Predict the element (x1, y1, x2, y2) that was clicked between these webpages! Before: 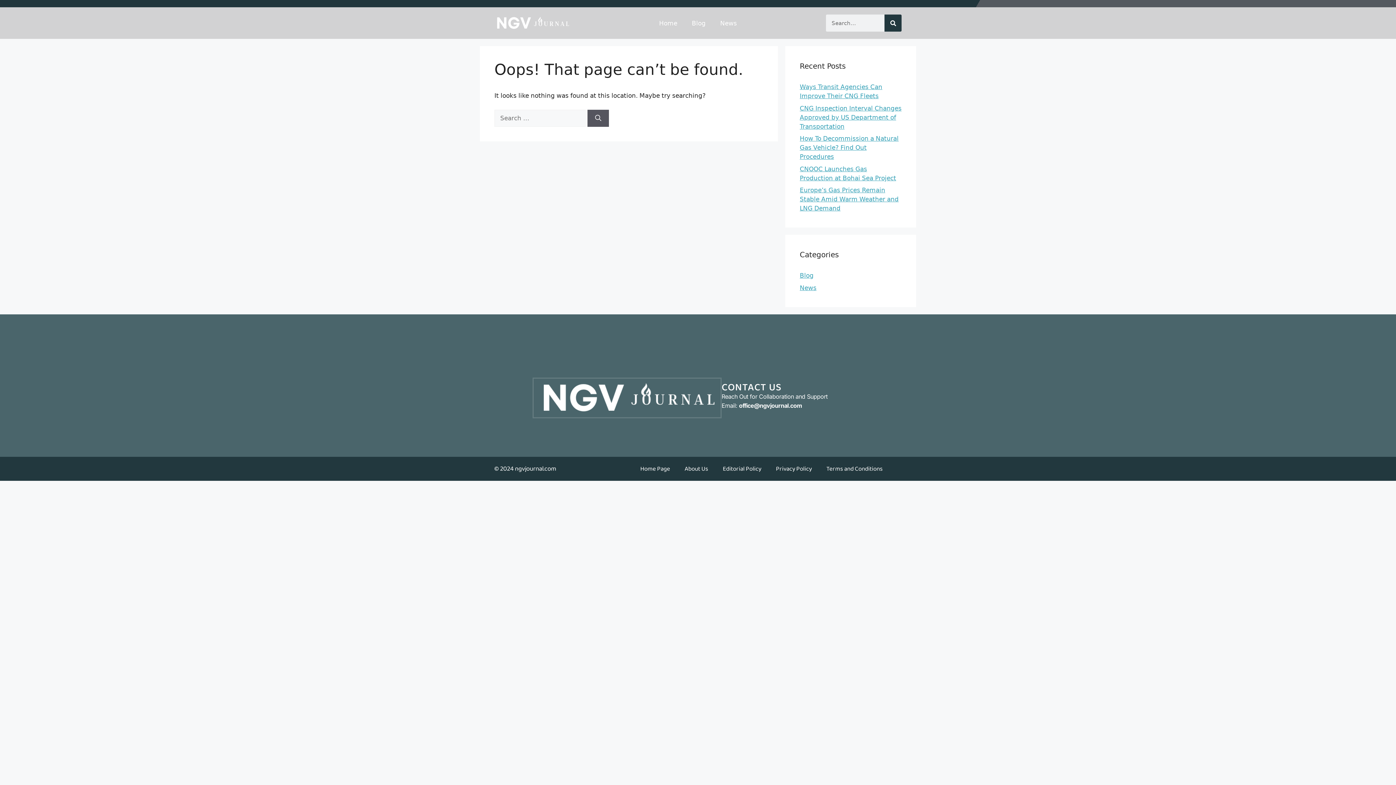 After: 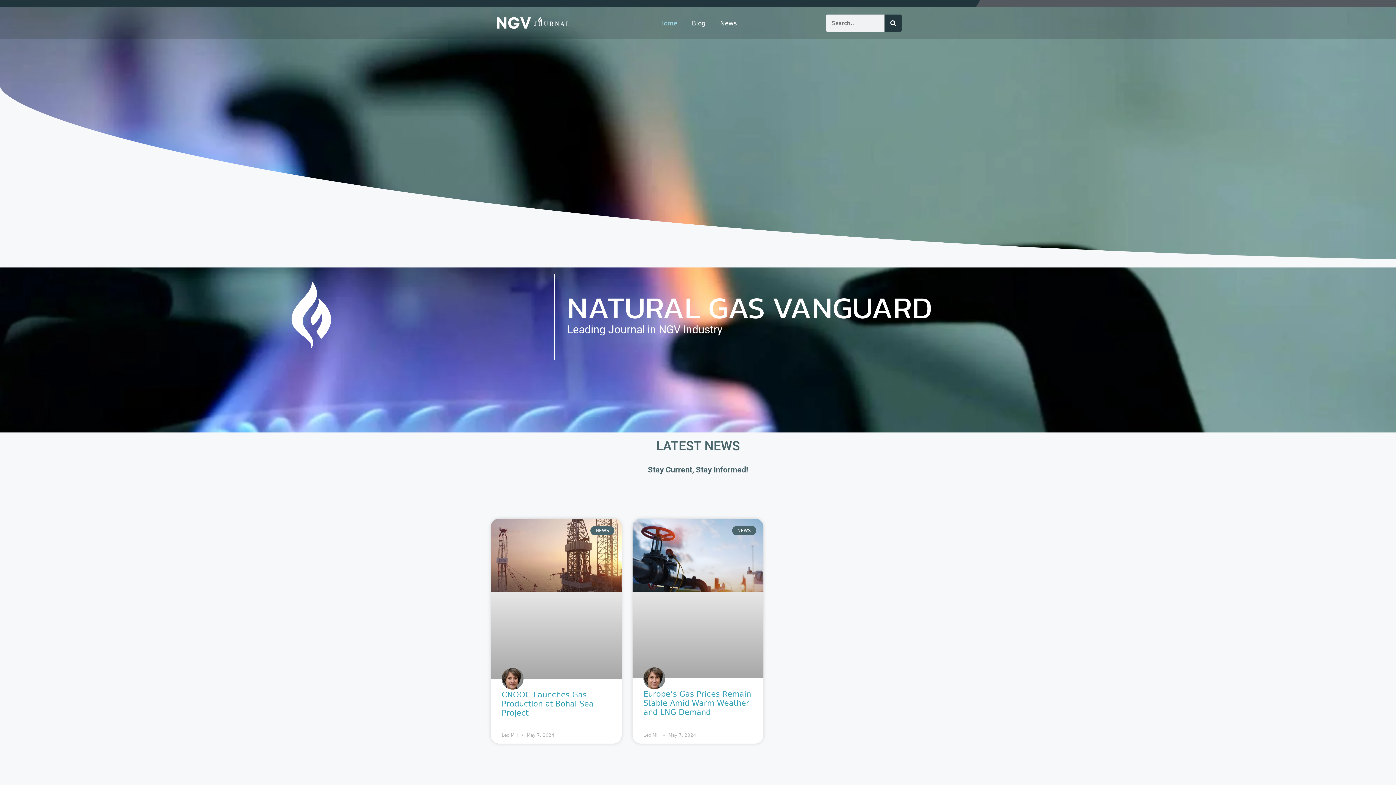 Action: bbox: (633, 460, 677, 477) label: Home Page